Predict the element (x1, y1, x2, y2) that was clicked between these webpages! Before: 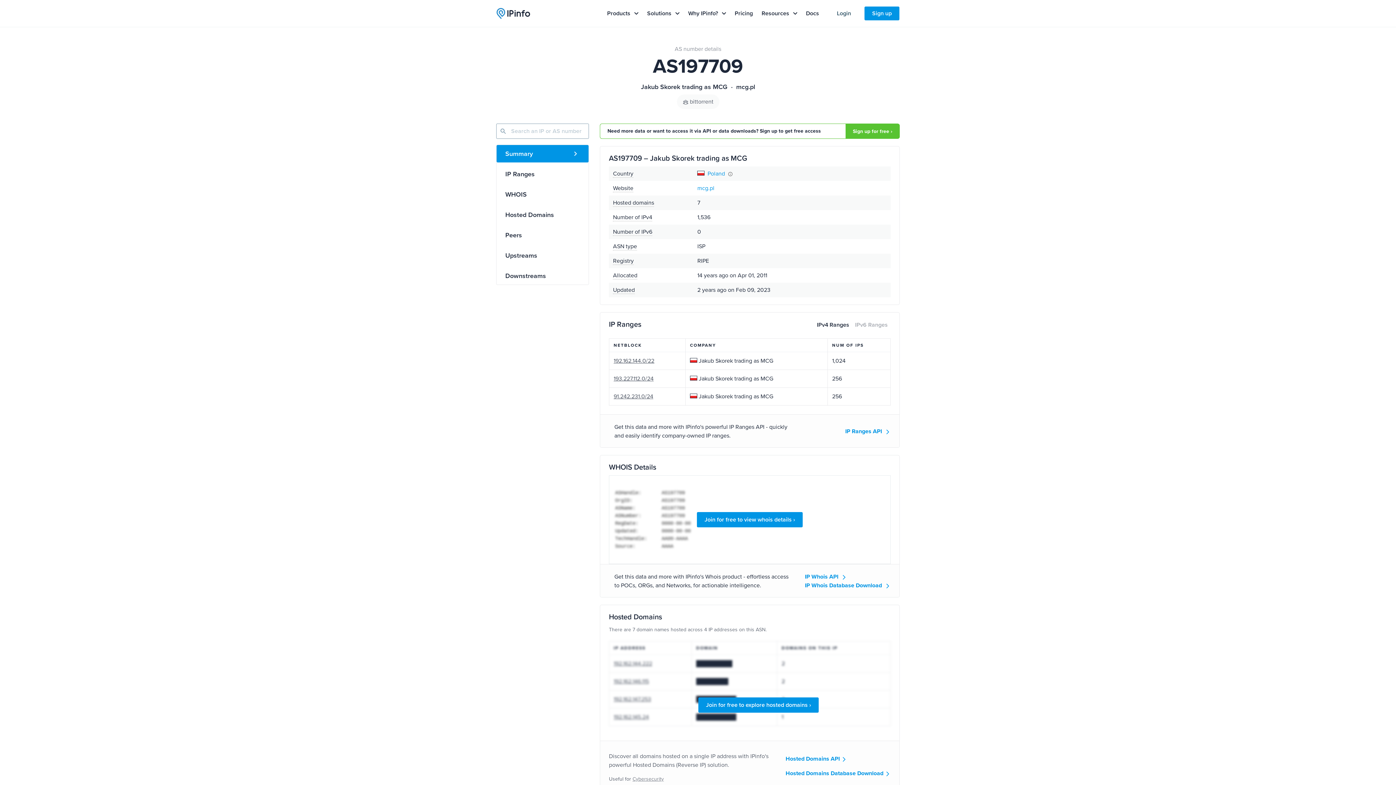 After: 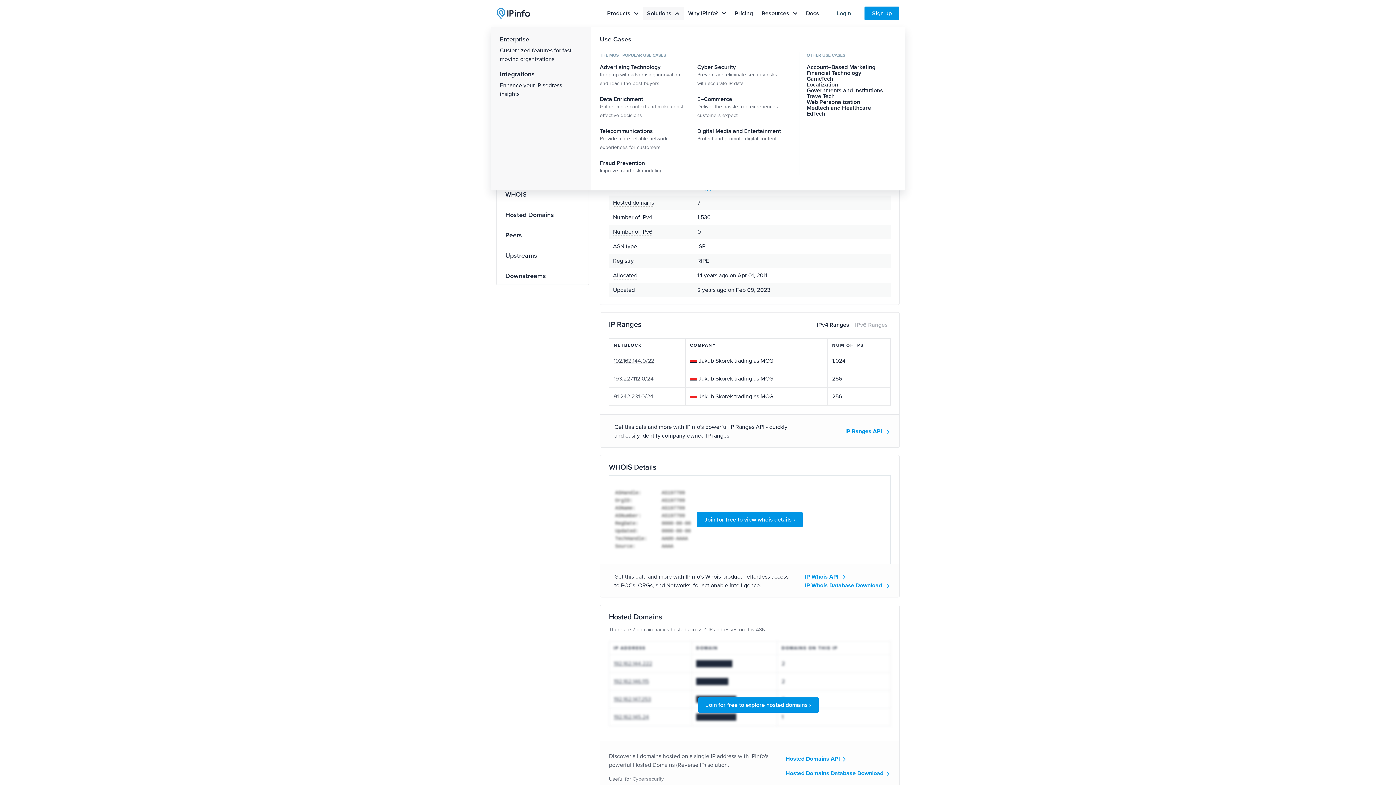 Action: label: Solutions bbox: (642, 6, 684, 20)